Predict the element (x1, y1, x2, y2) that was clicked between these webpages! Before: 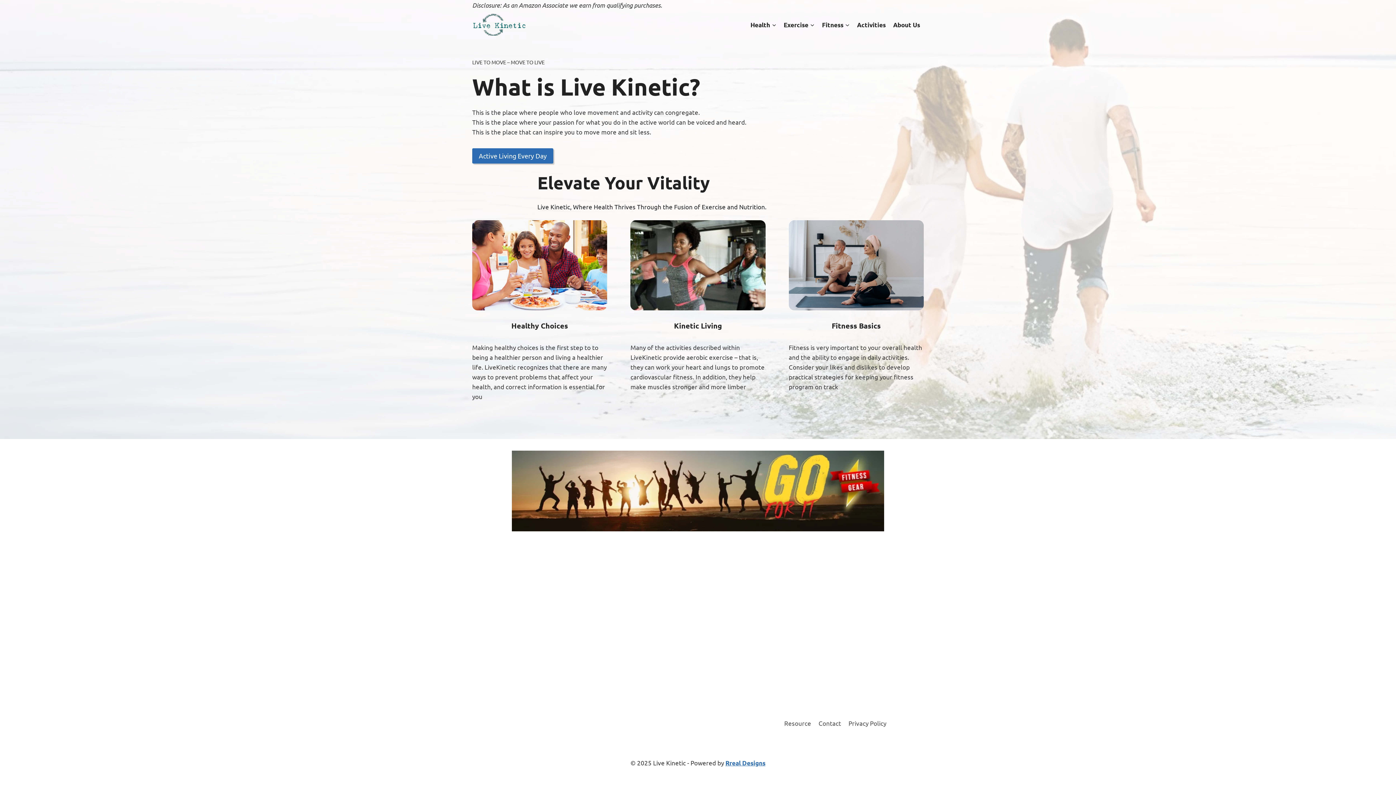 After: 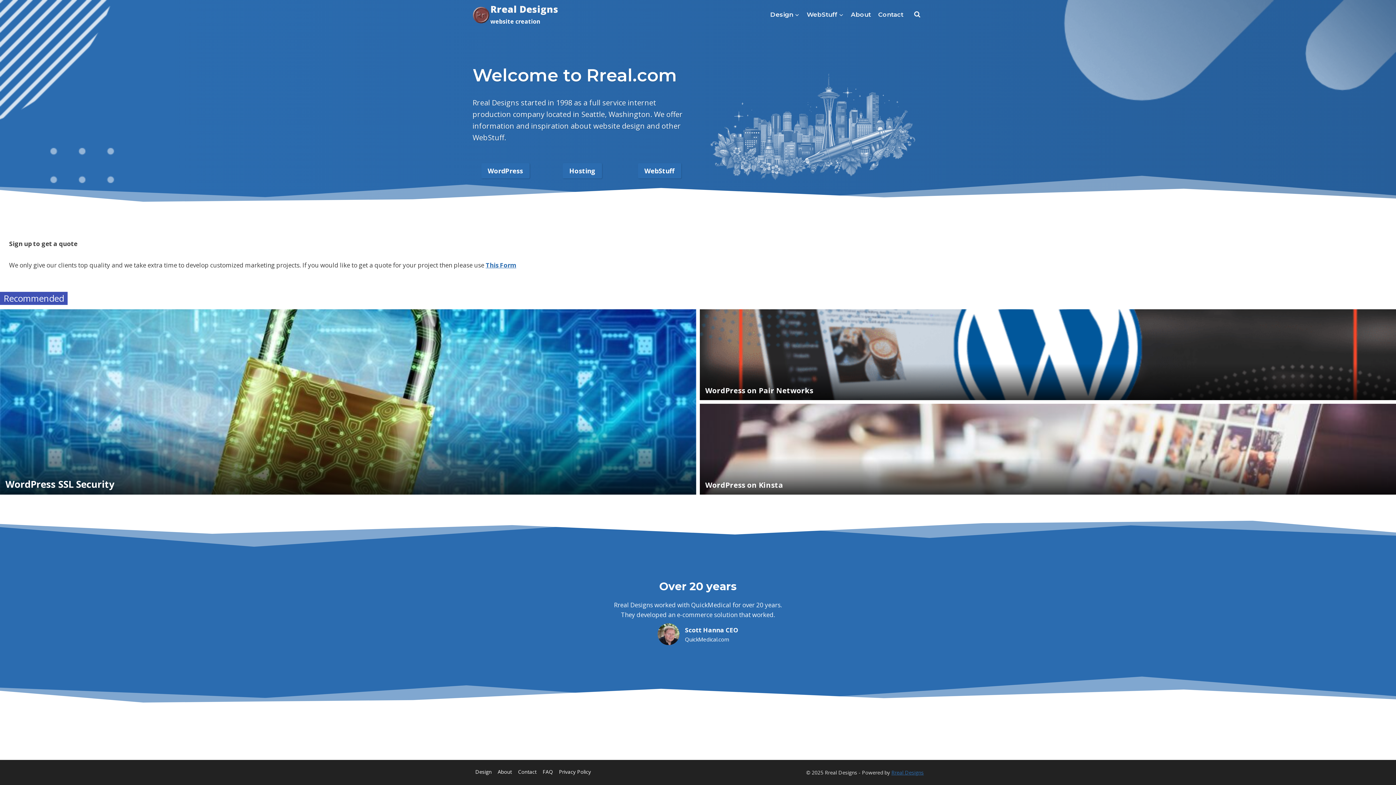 Action: label: Rreal Designs bbox: (725, 759, 765, 766)